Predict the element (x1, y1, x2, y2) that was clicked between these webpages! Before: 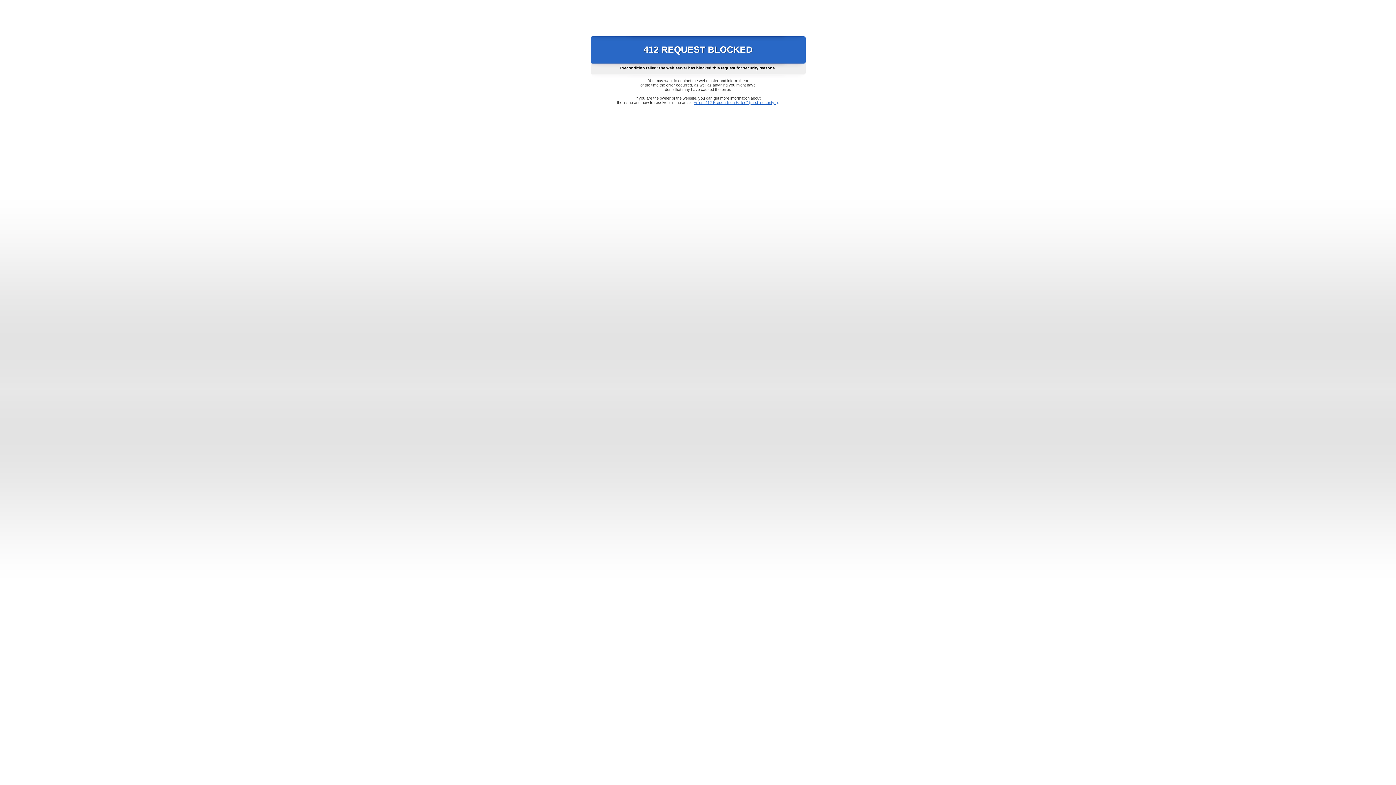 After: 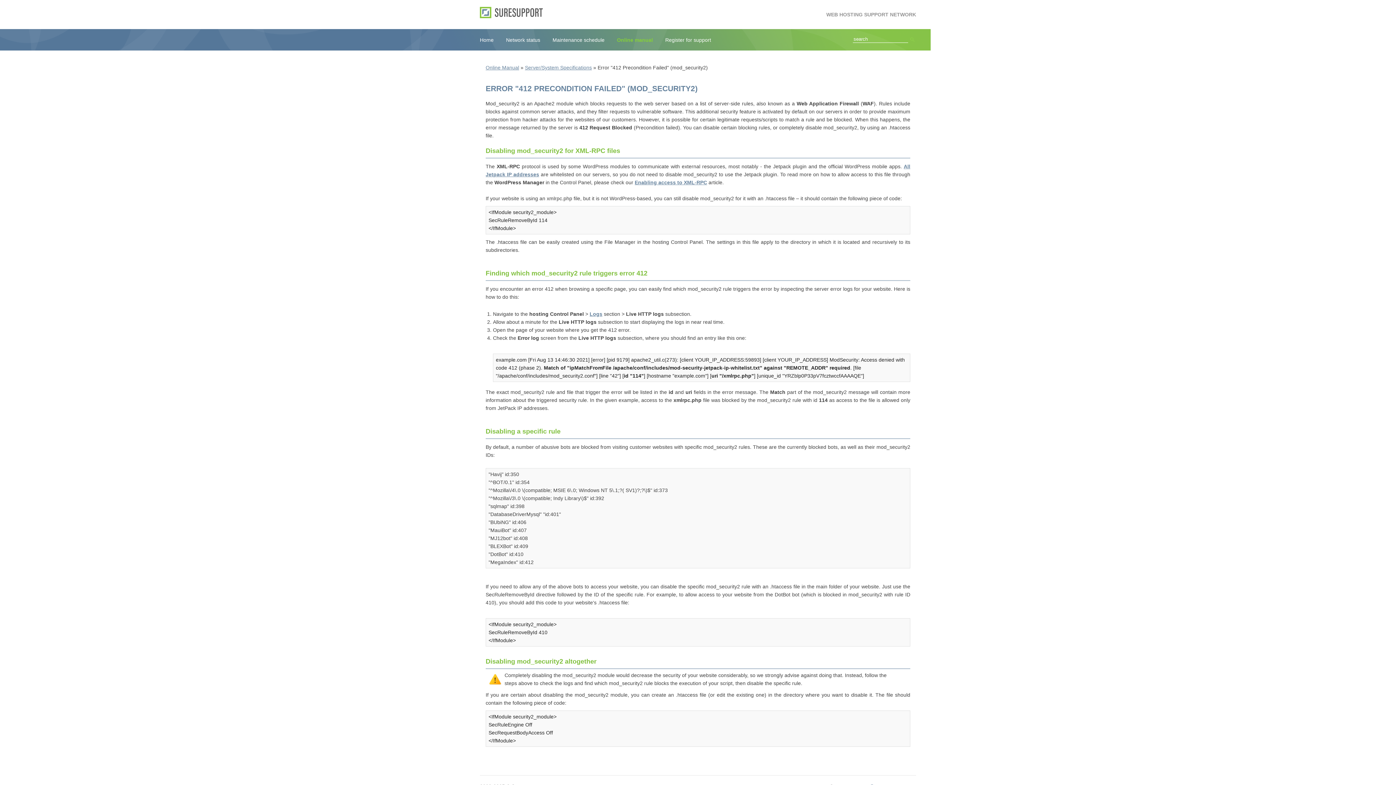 Action: label: Error "412 Precondition Failed" (mod_security2) bbox: (693, 100, 778, 104)